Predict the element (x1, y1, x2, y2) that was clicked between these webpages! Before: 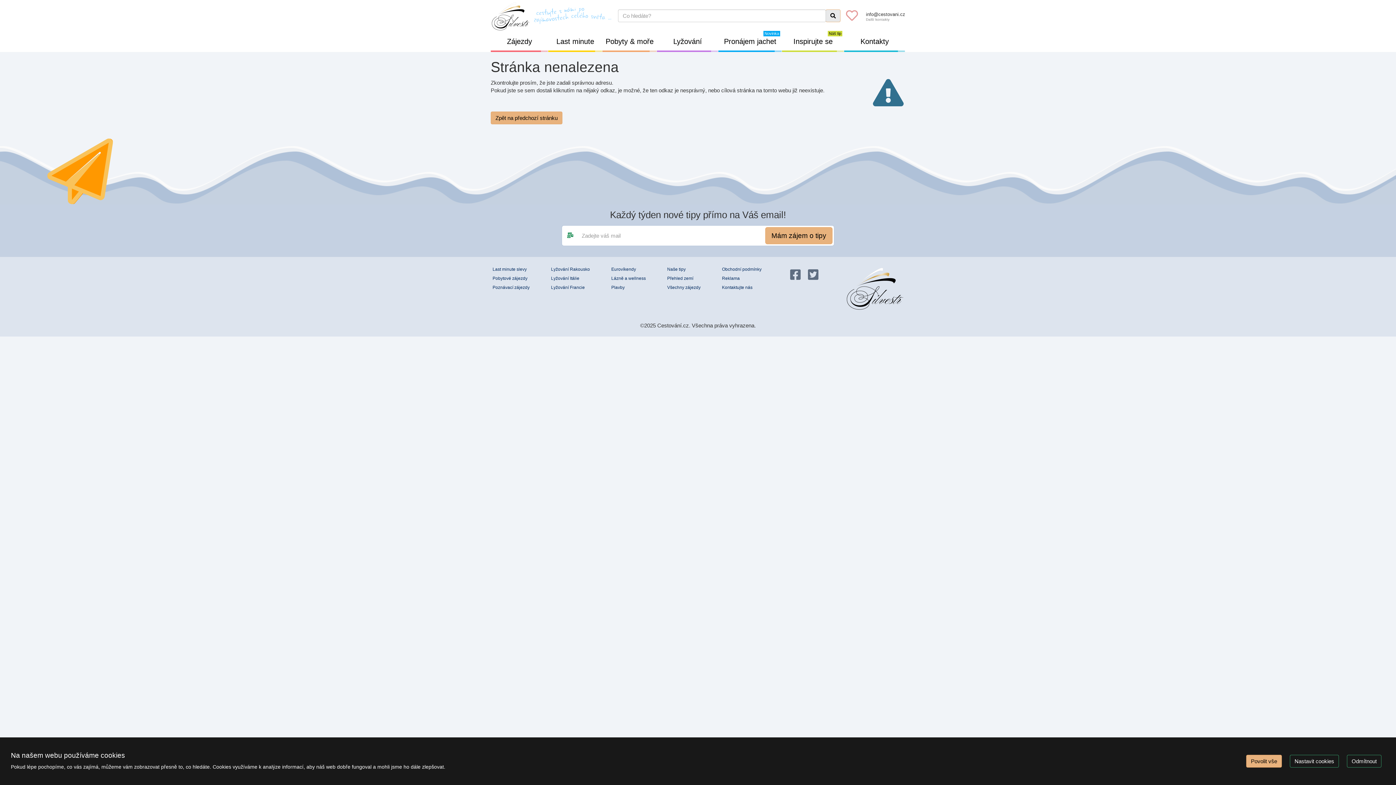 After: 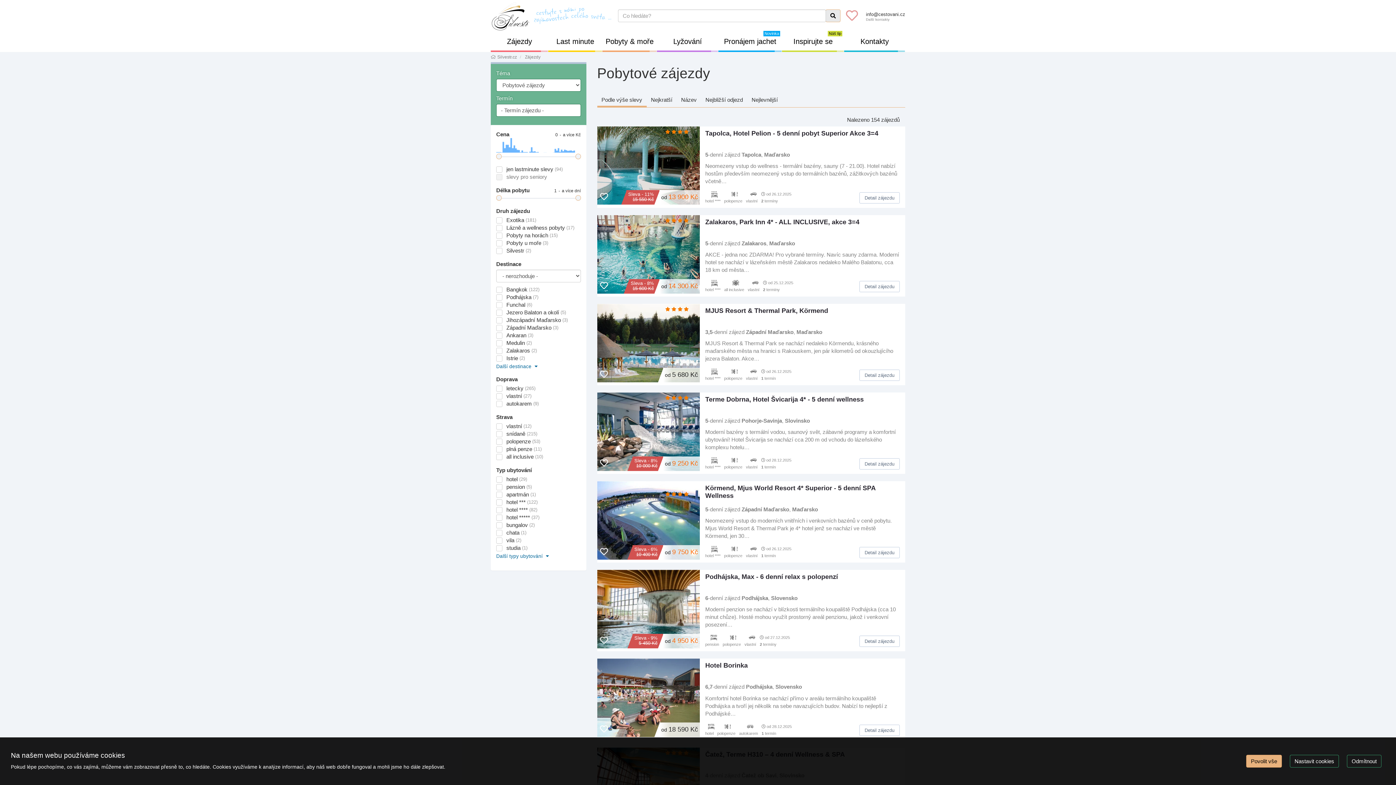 Action: bbox: (490, 274, 531, 283) label: Pobytové zájezdy